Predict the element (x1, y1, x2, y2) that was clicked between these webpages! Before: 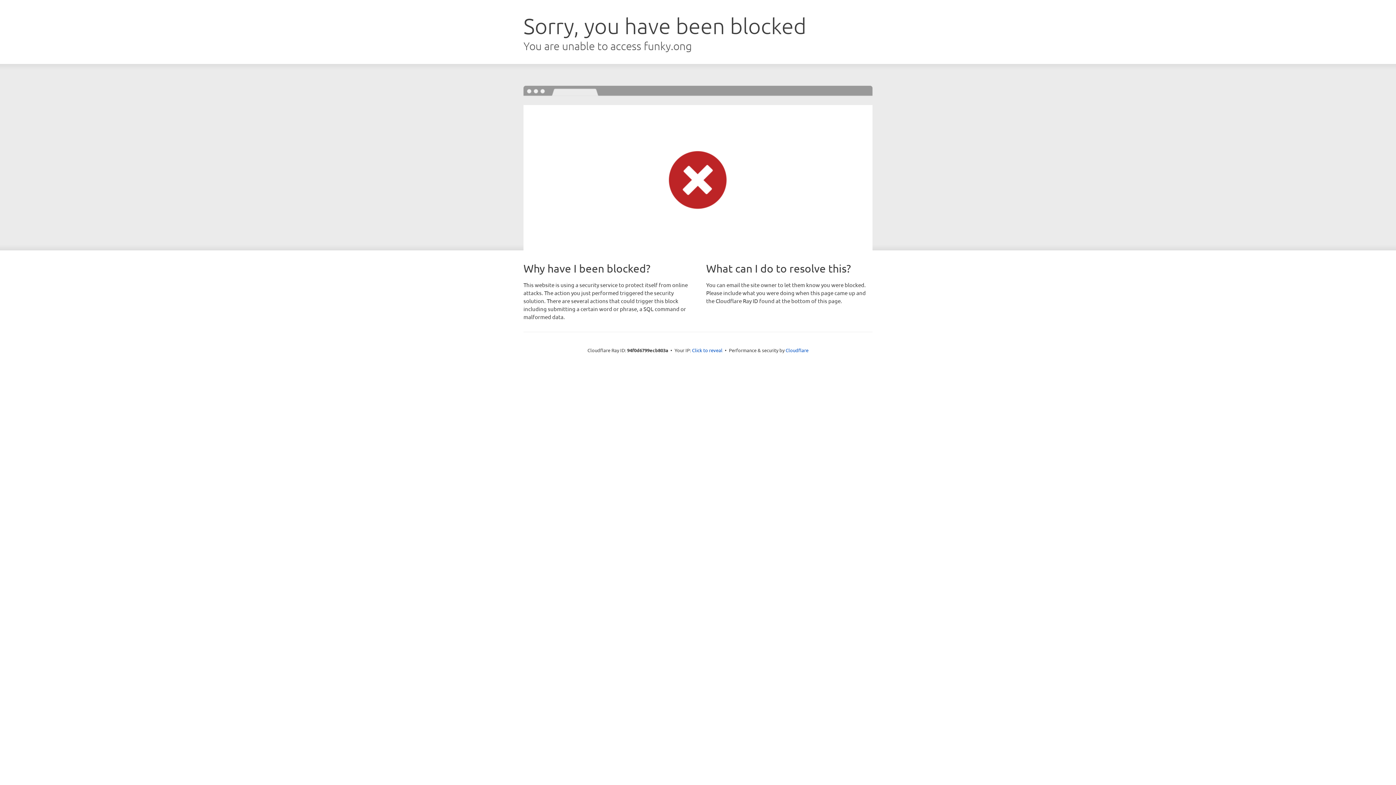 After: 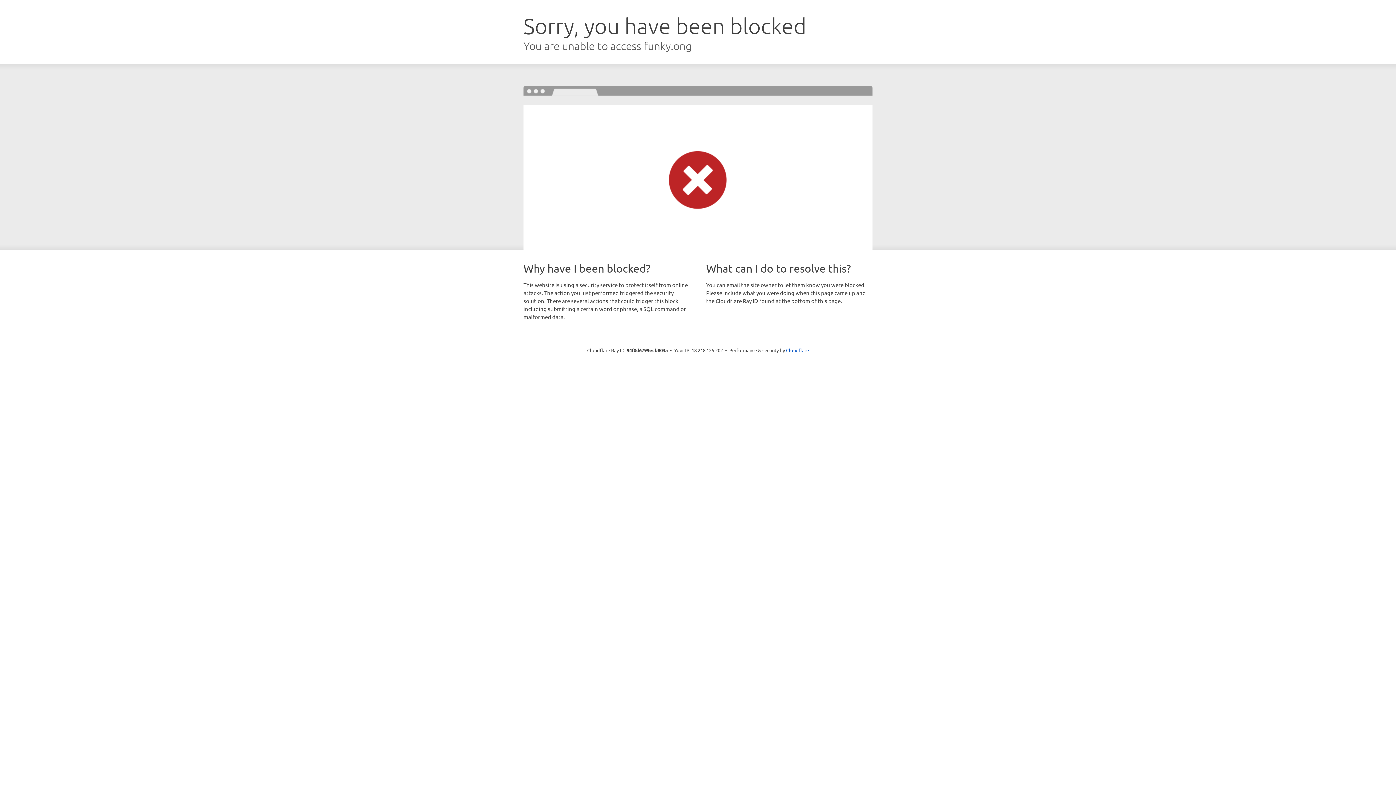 Action: bbox: (692, 346, 722, 353) label: Click to reveal